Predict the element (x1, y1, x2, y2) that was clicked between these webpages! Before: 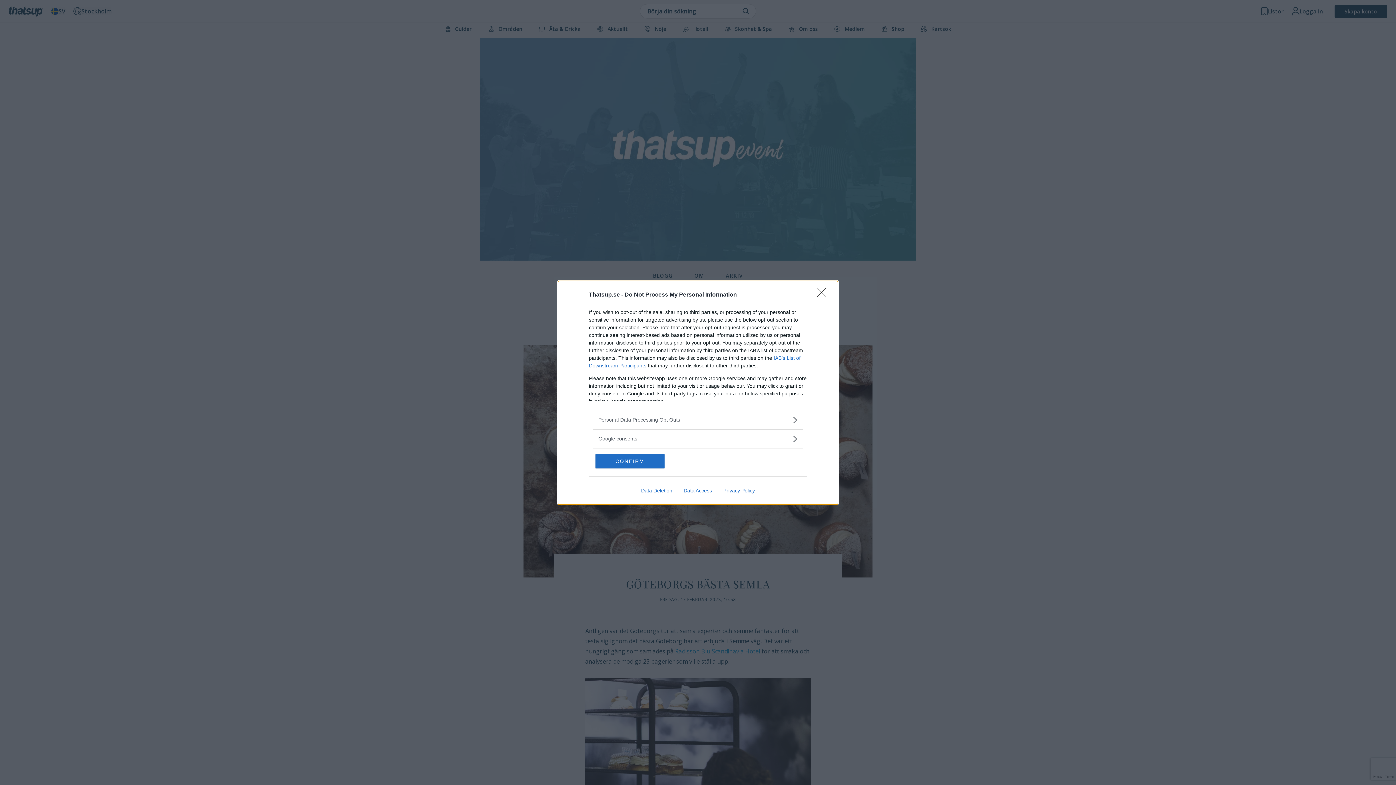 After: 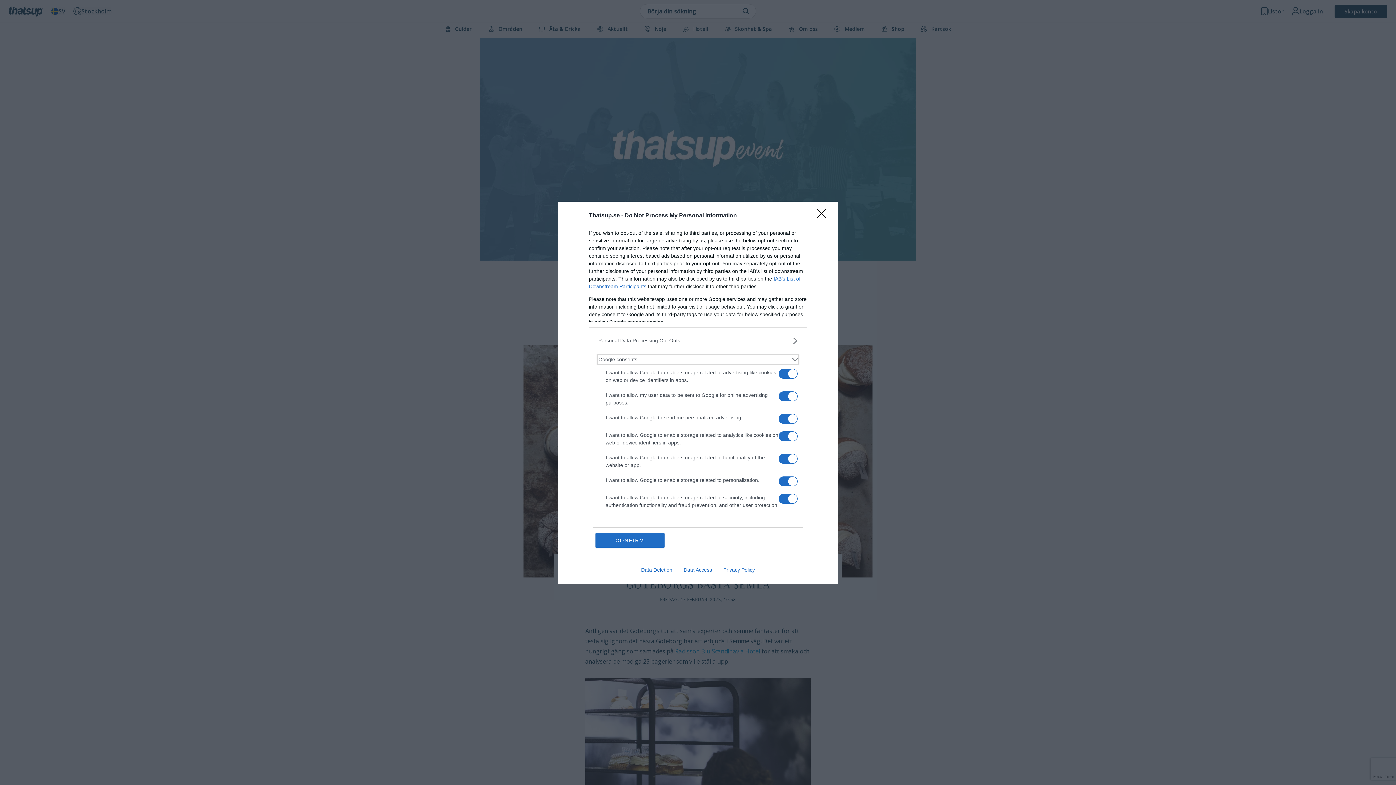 Action: label: Google consents bbox: (598, 435, 797, 442)